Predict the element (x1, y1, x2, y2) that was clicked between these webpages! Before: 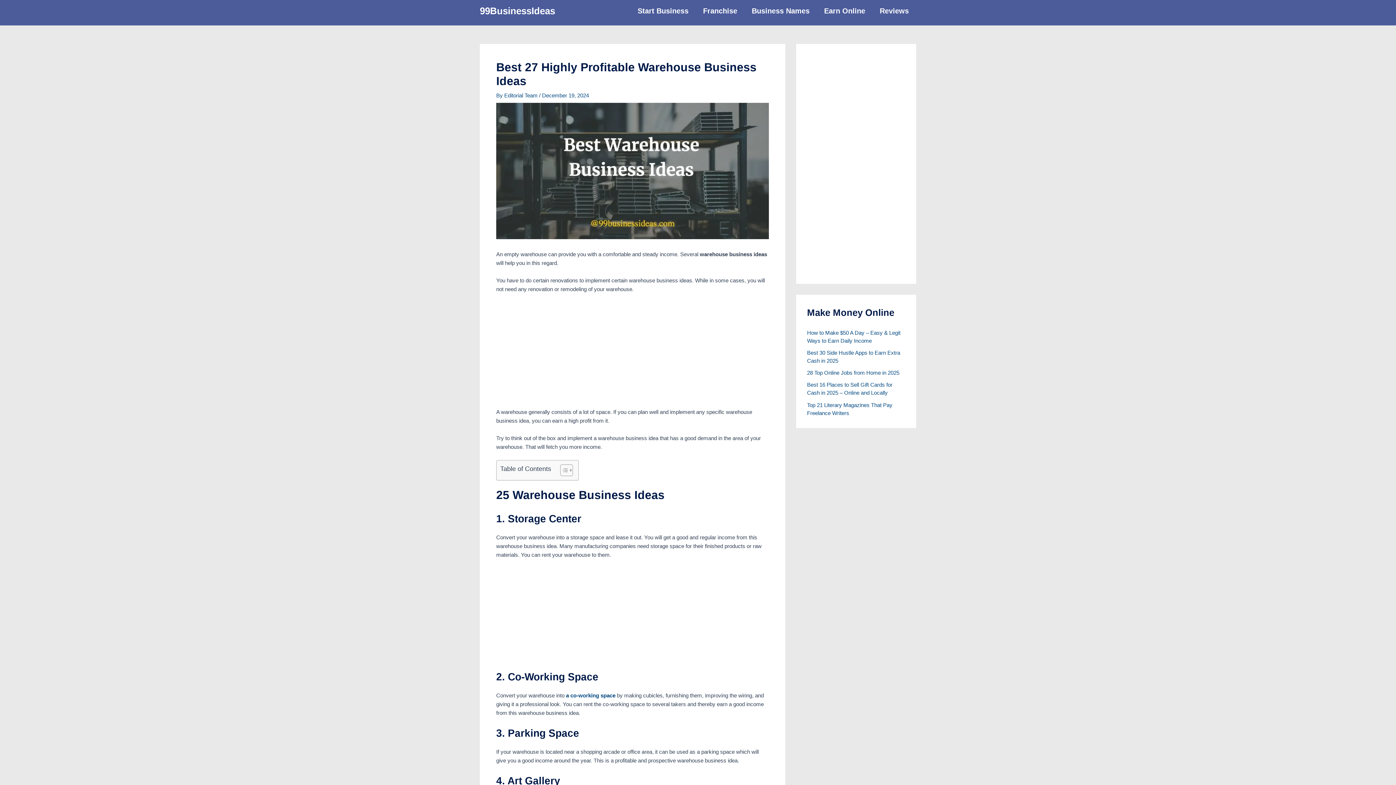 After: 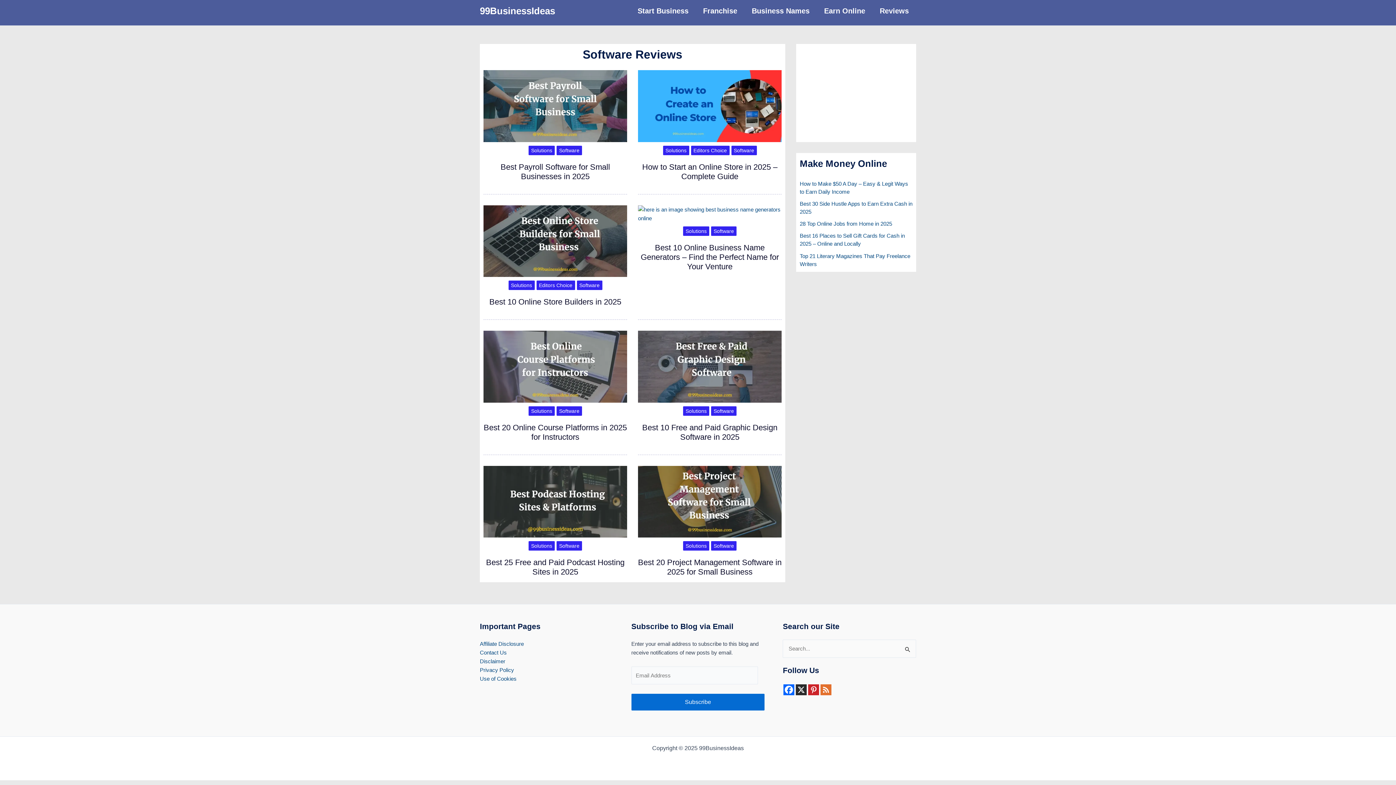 Action: bbox: (872, -3, 916, 25) label: Reviews